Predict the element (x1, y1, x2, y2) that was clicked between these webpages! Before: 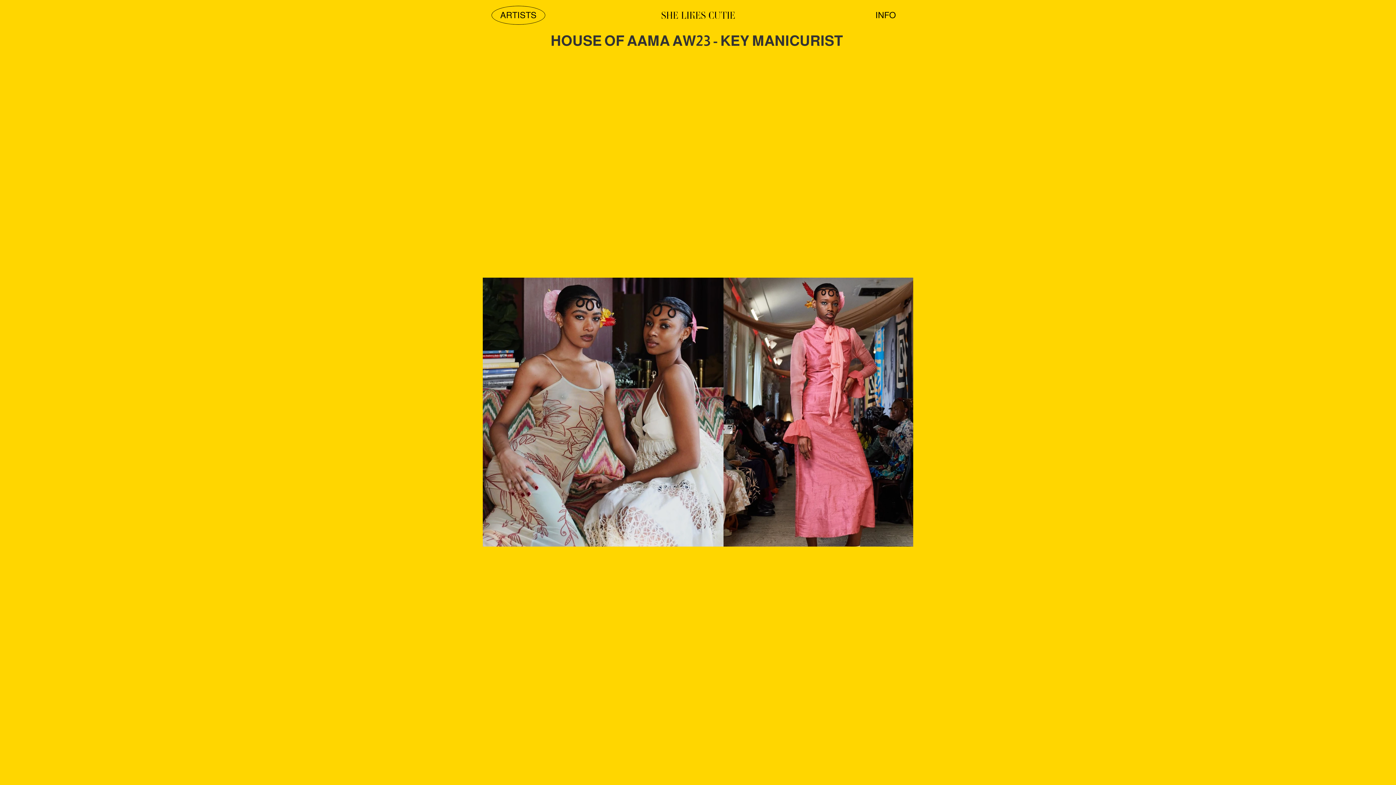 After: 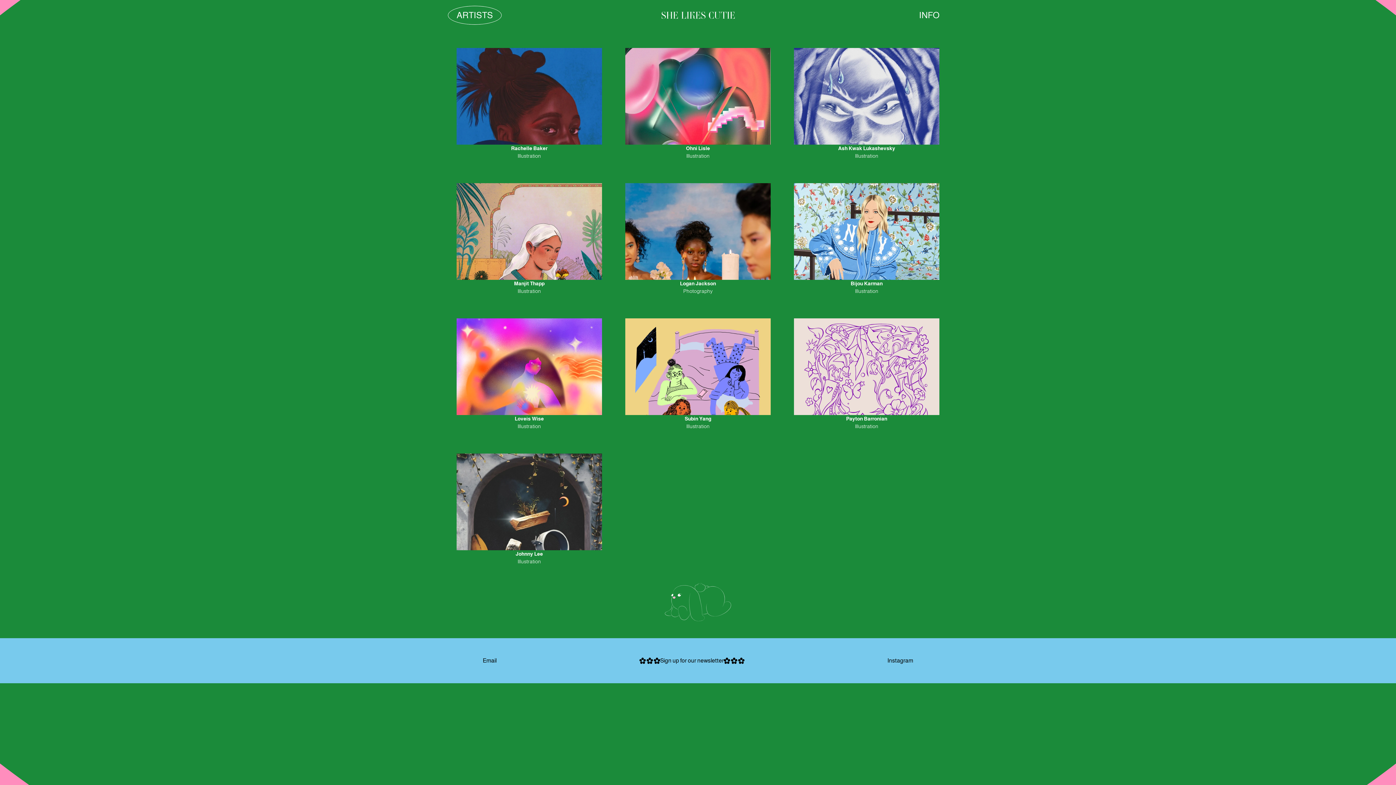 Action: bbox: (491, 5, 545, 24) label: ARTISTS